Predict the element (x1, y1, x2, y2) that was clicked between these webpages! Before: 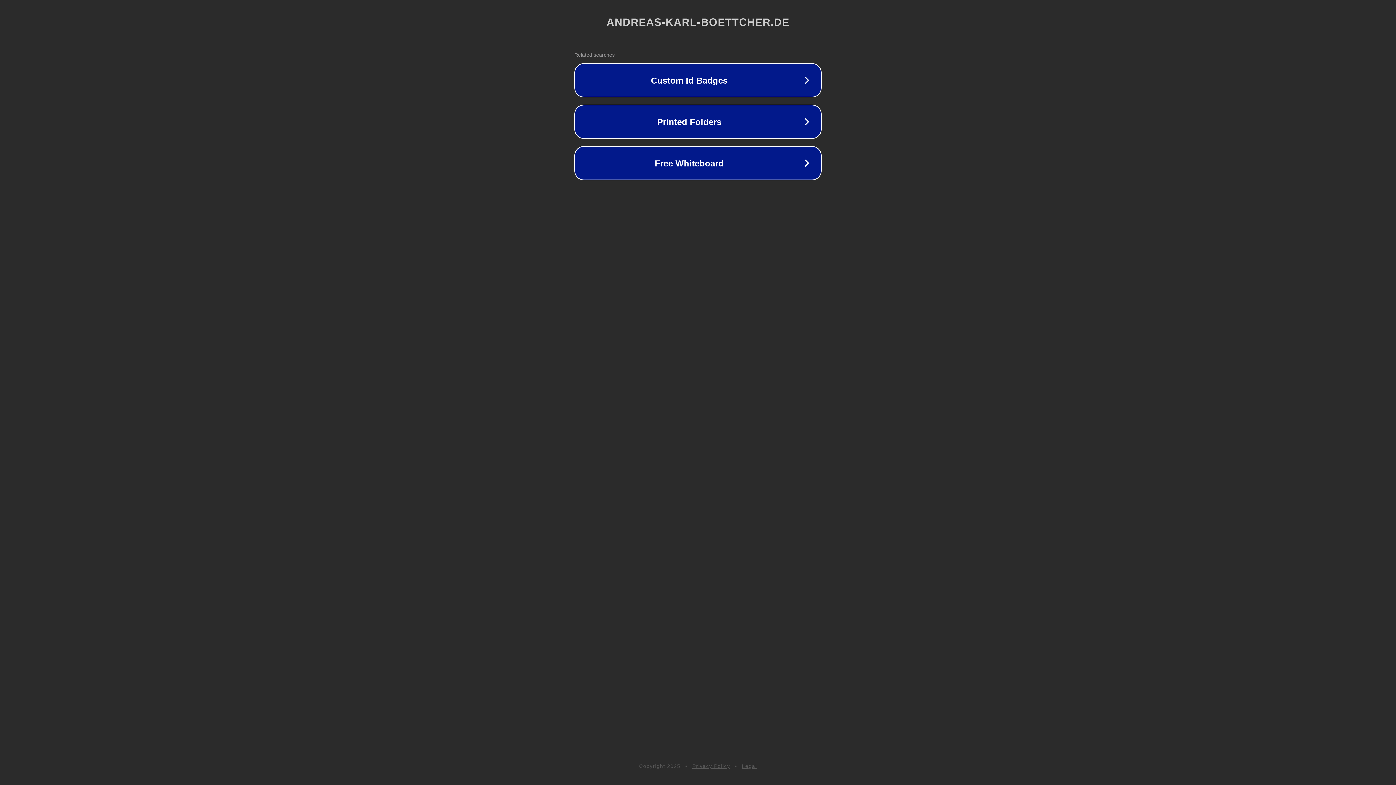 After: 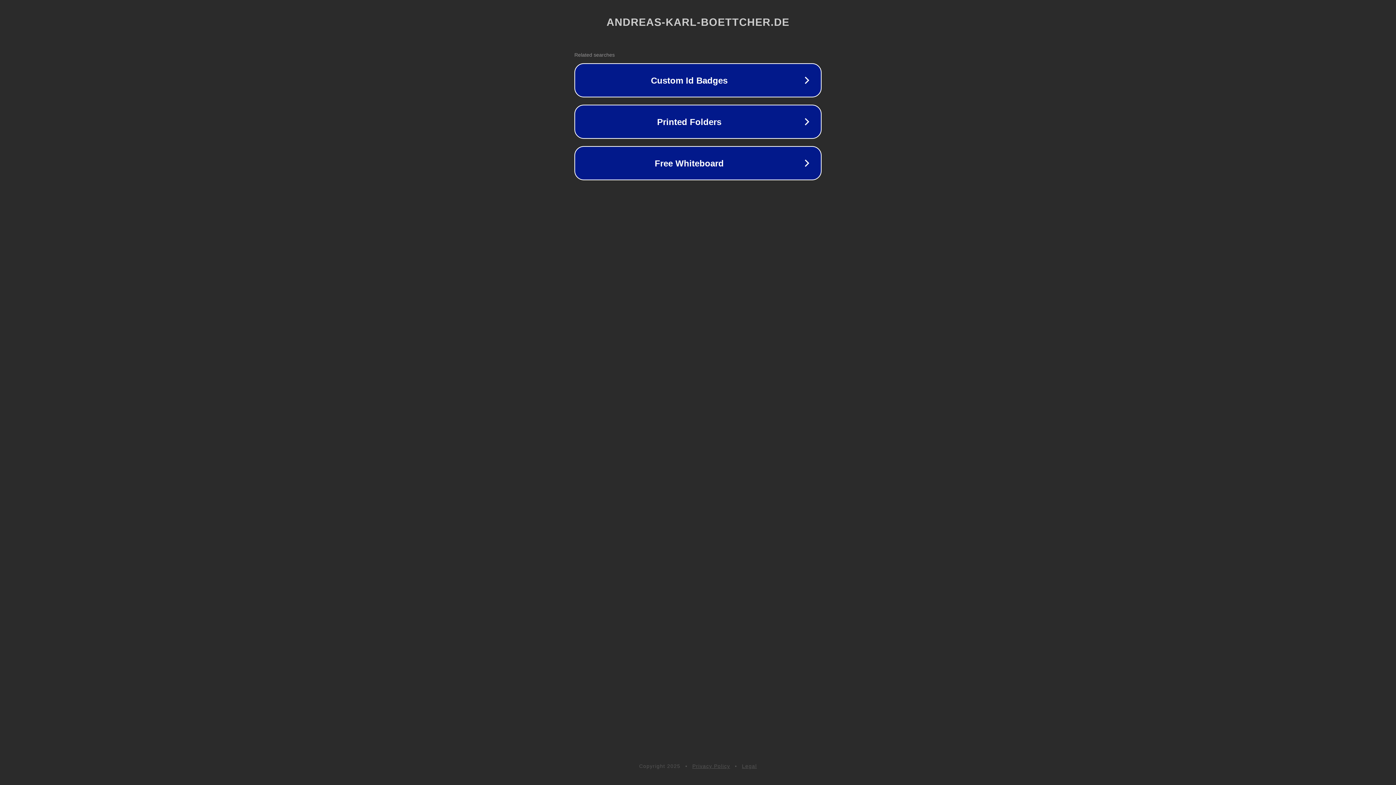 Action: bbox: (742, 763, 757, 769) label: Legal